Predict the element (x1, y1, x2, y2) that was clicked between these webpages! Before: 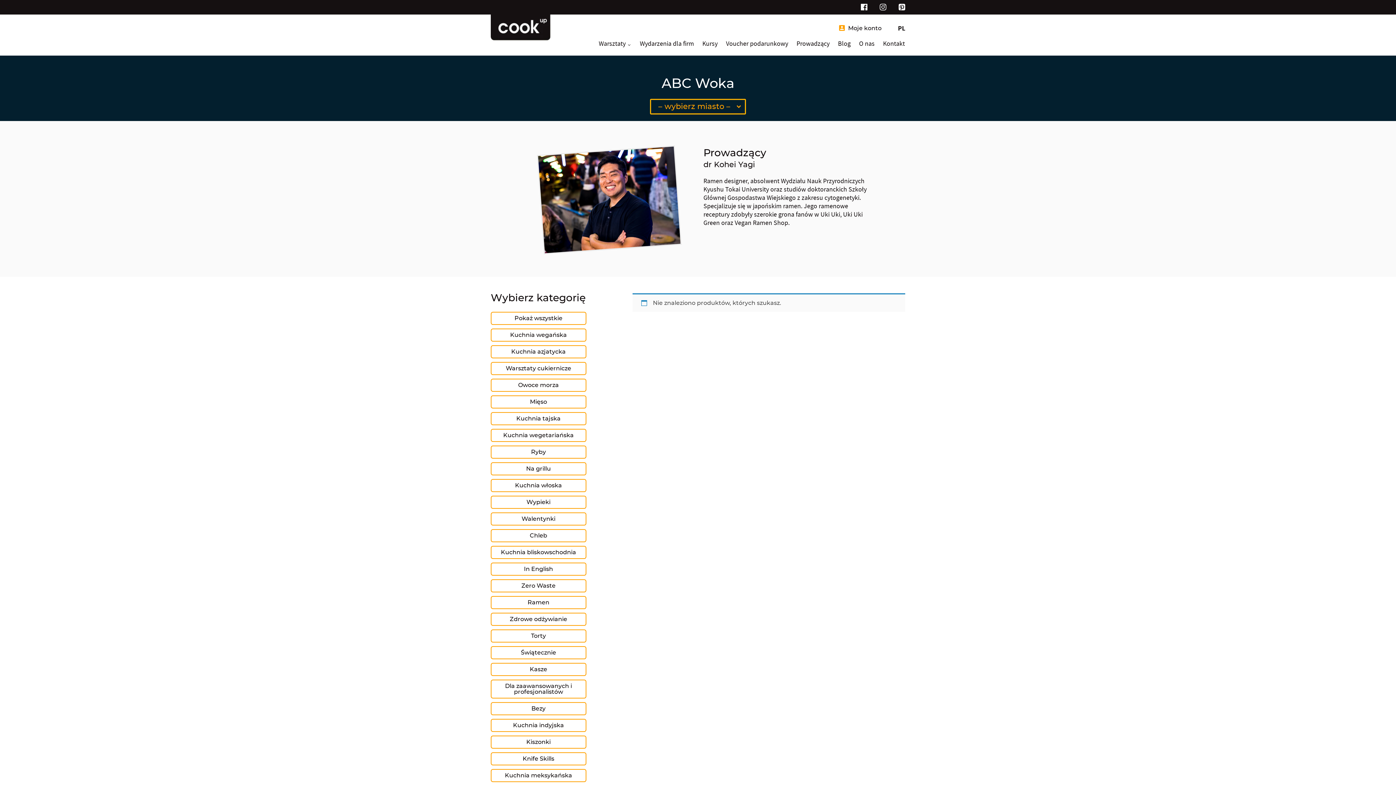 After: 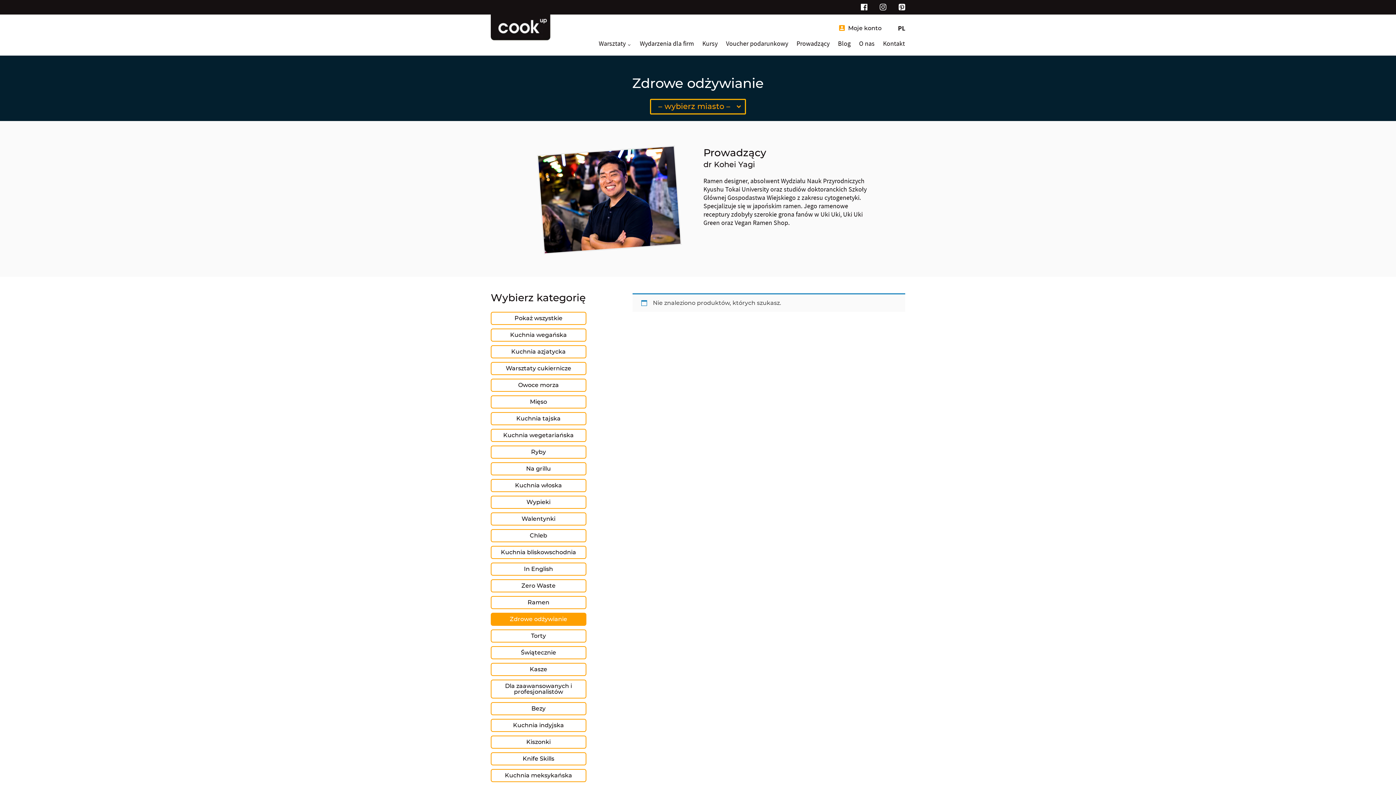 Action: label: Zdrowe odżywianie bbox: (490, 613, 586, 626)